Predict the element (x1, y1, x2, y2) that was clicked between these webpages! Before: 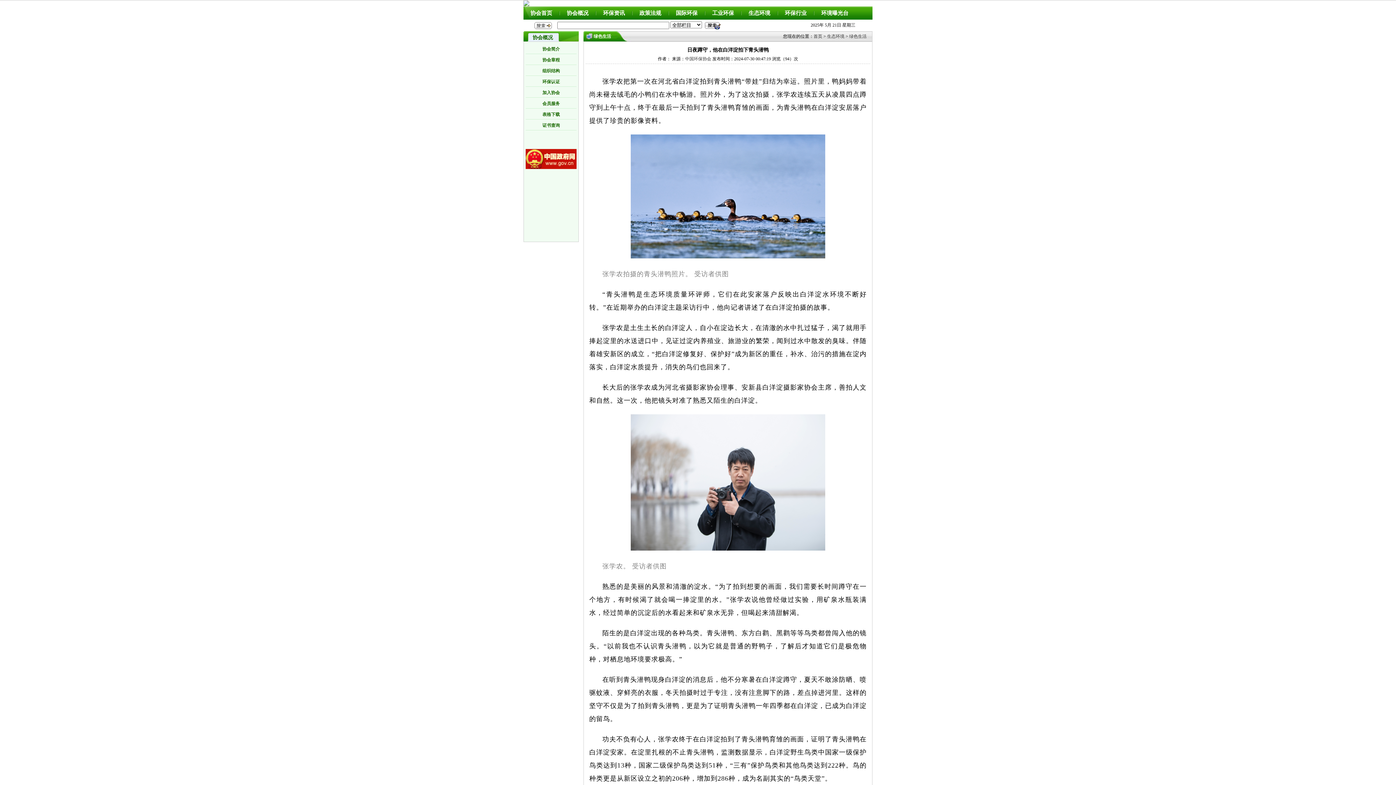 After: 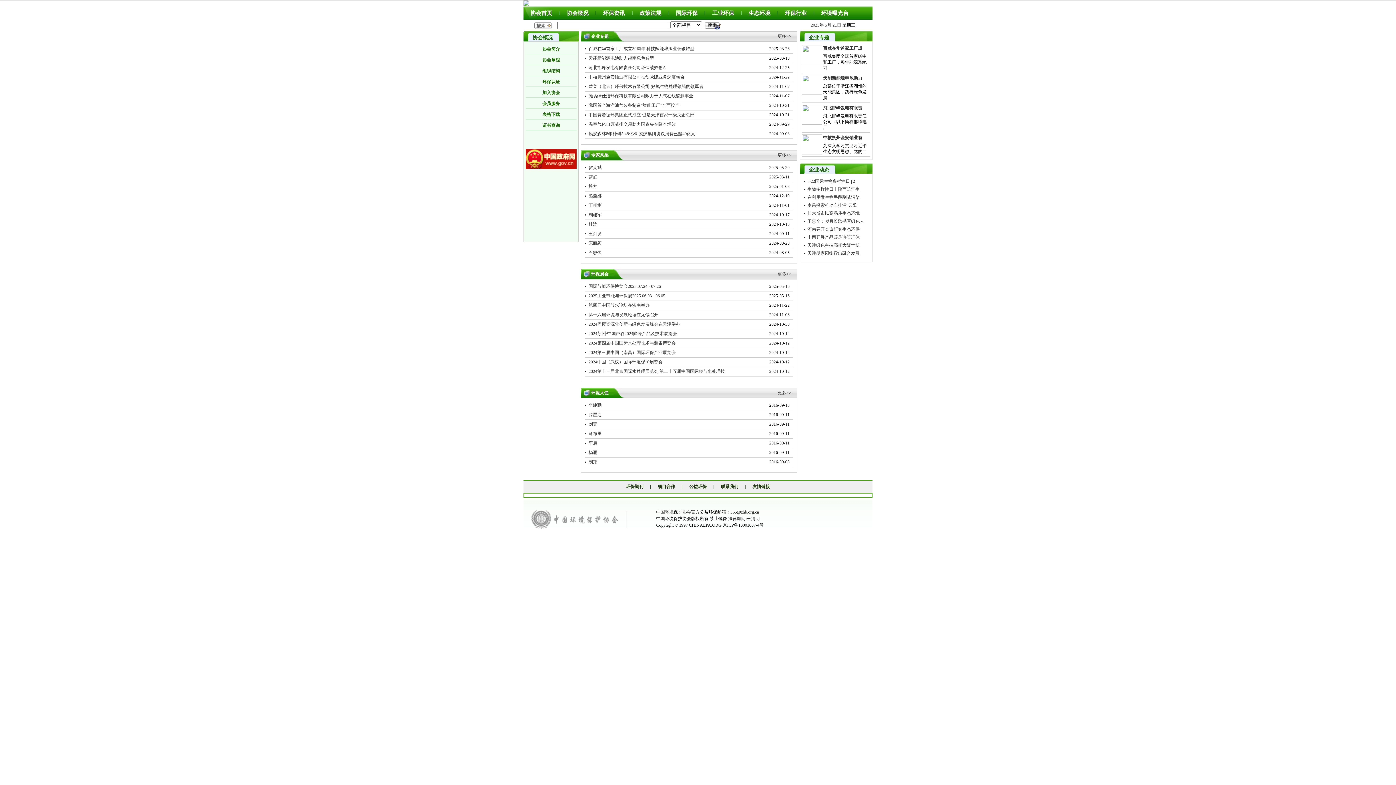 Action: bbox: (778, 10, 813, 16) label: 环保行业